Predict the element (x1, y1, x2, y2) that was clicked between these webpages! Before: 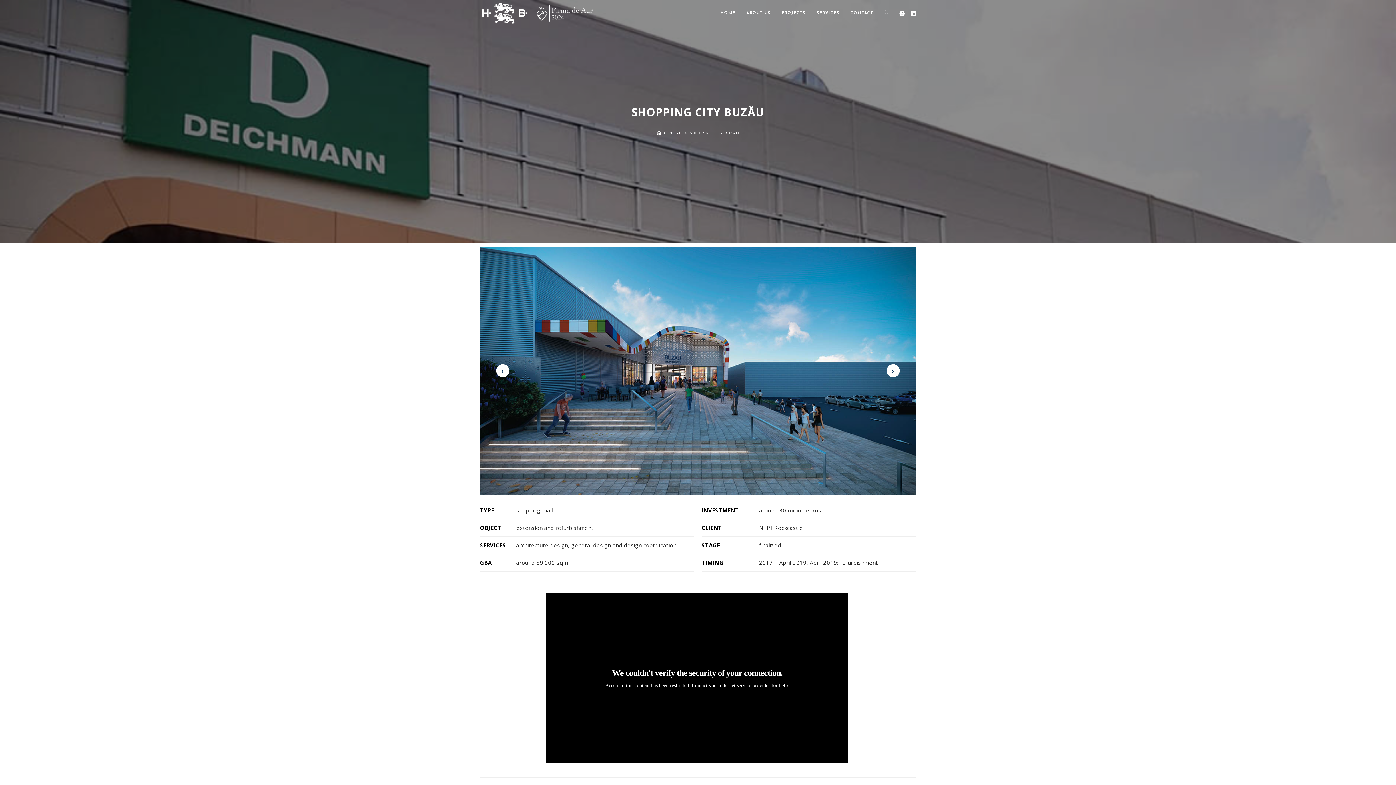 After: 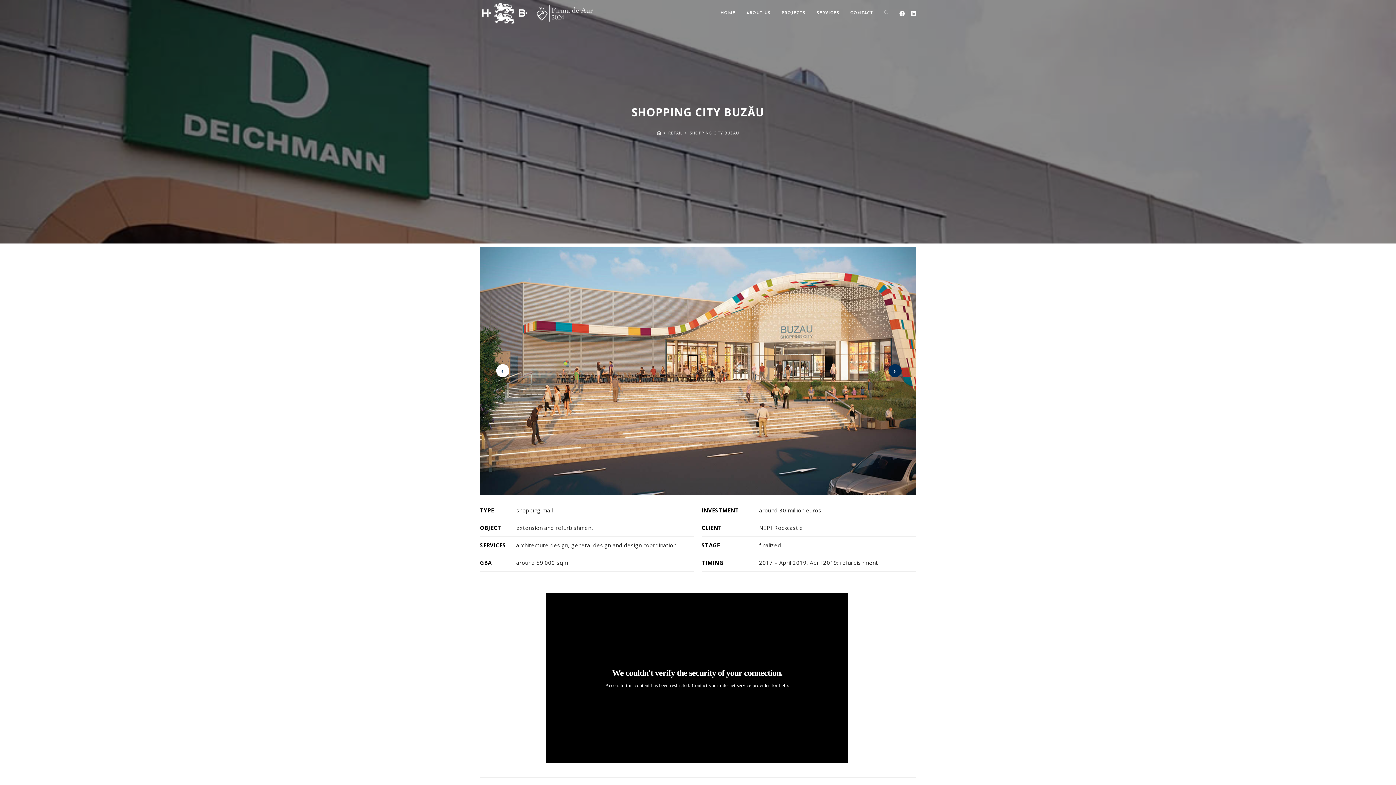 Action: bbox: (886, 364, 900, 377) label: ›